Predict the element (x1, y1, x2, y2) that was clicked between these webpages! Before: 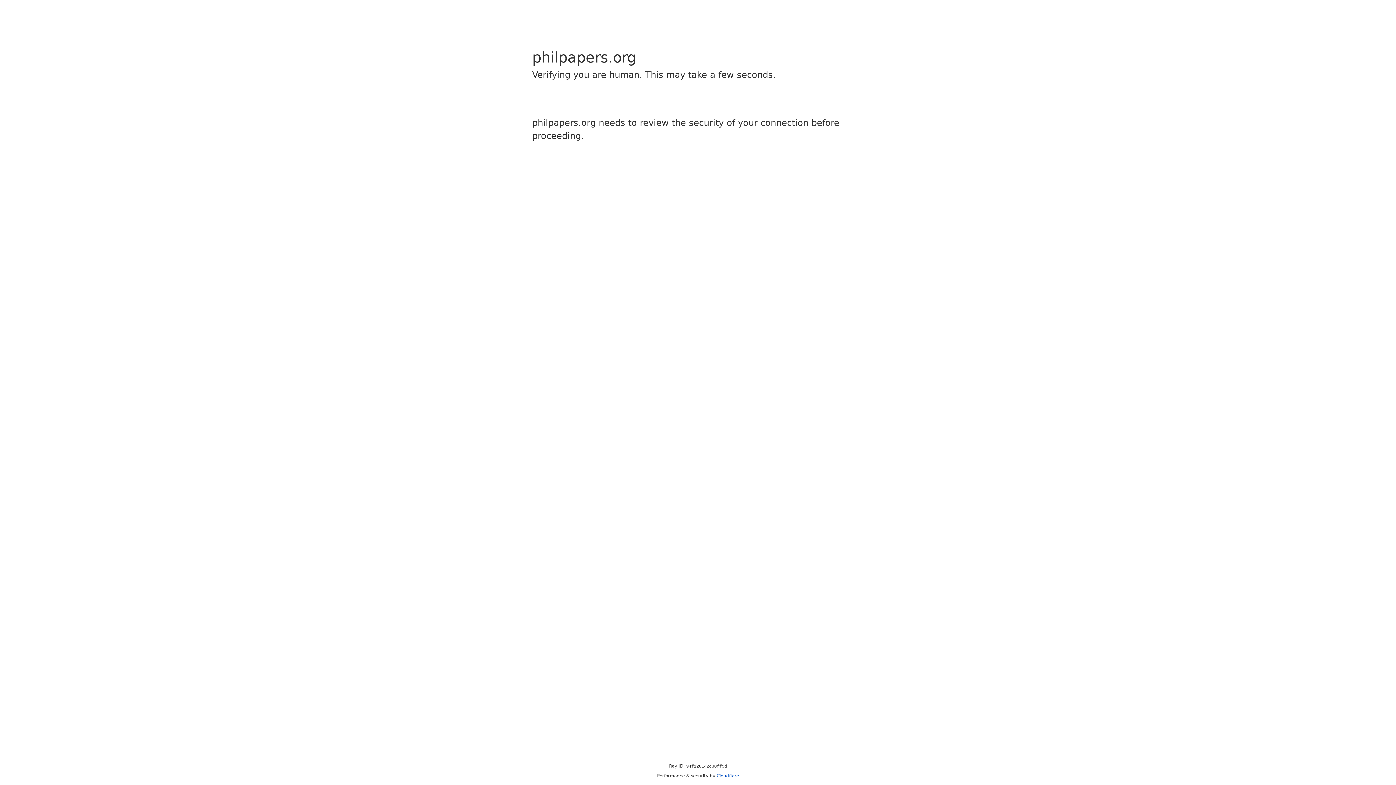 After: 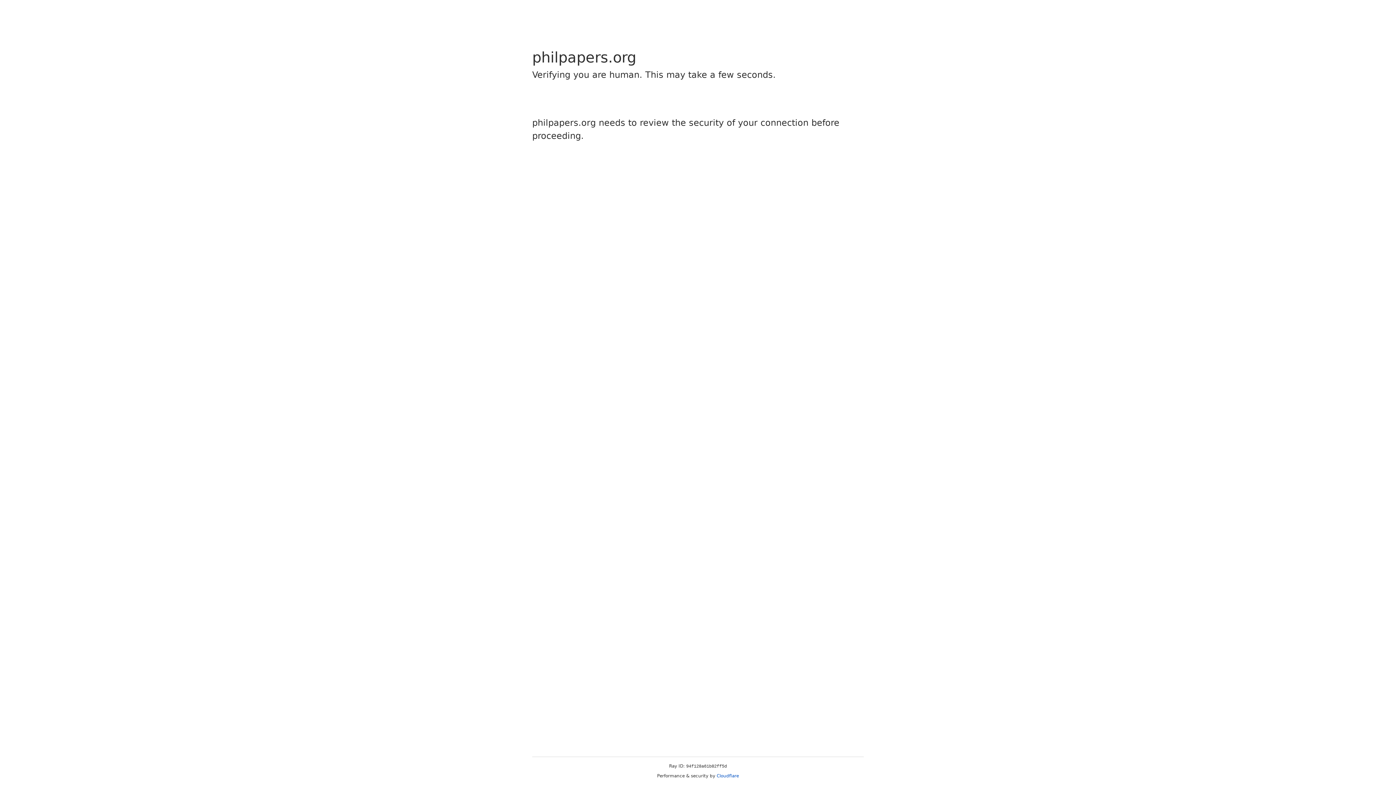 Action: bbox: (716, 773, 739, 778) label: Cloudflare